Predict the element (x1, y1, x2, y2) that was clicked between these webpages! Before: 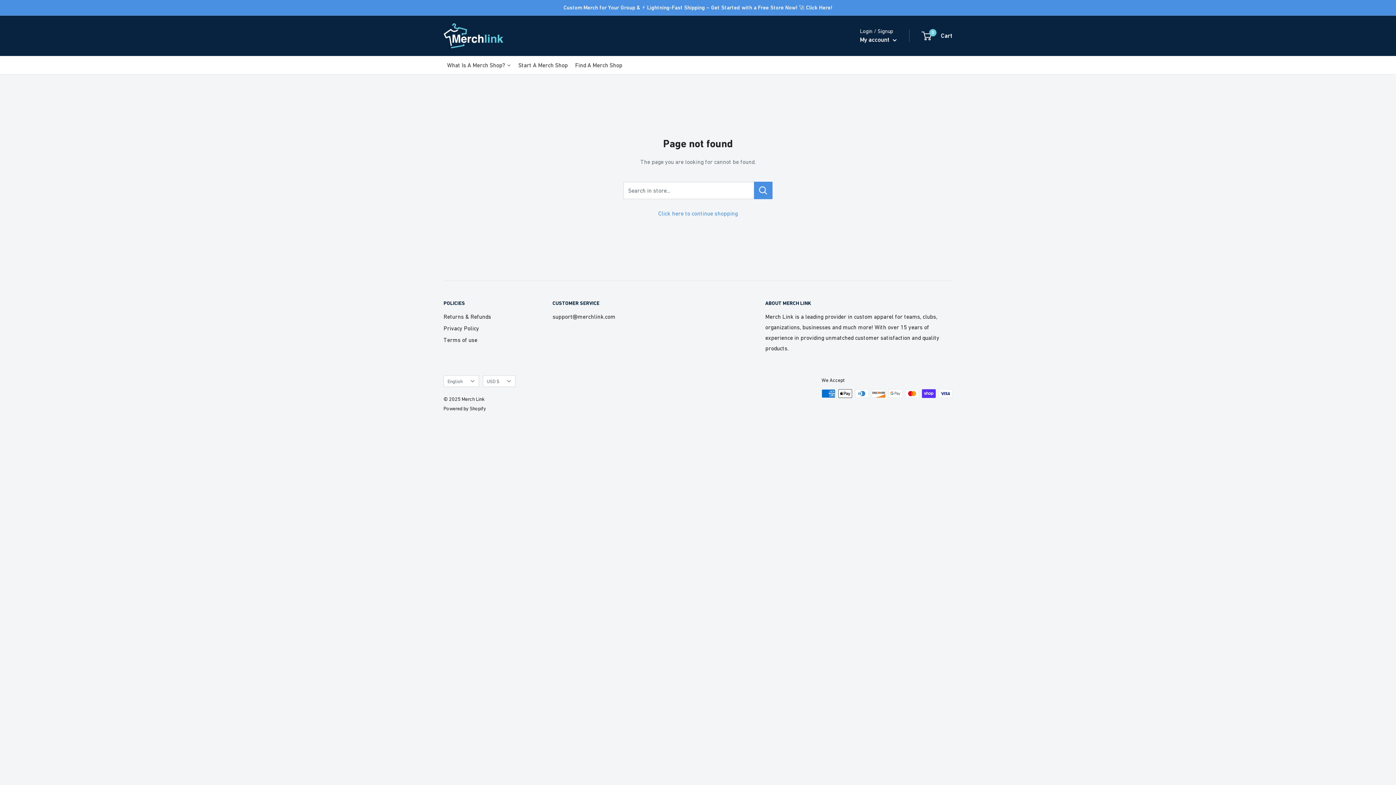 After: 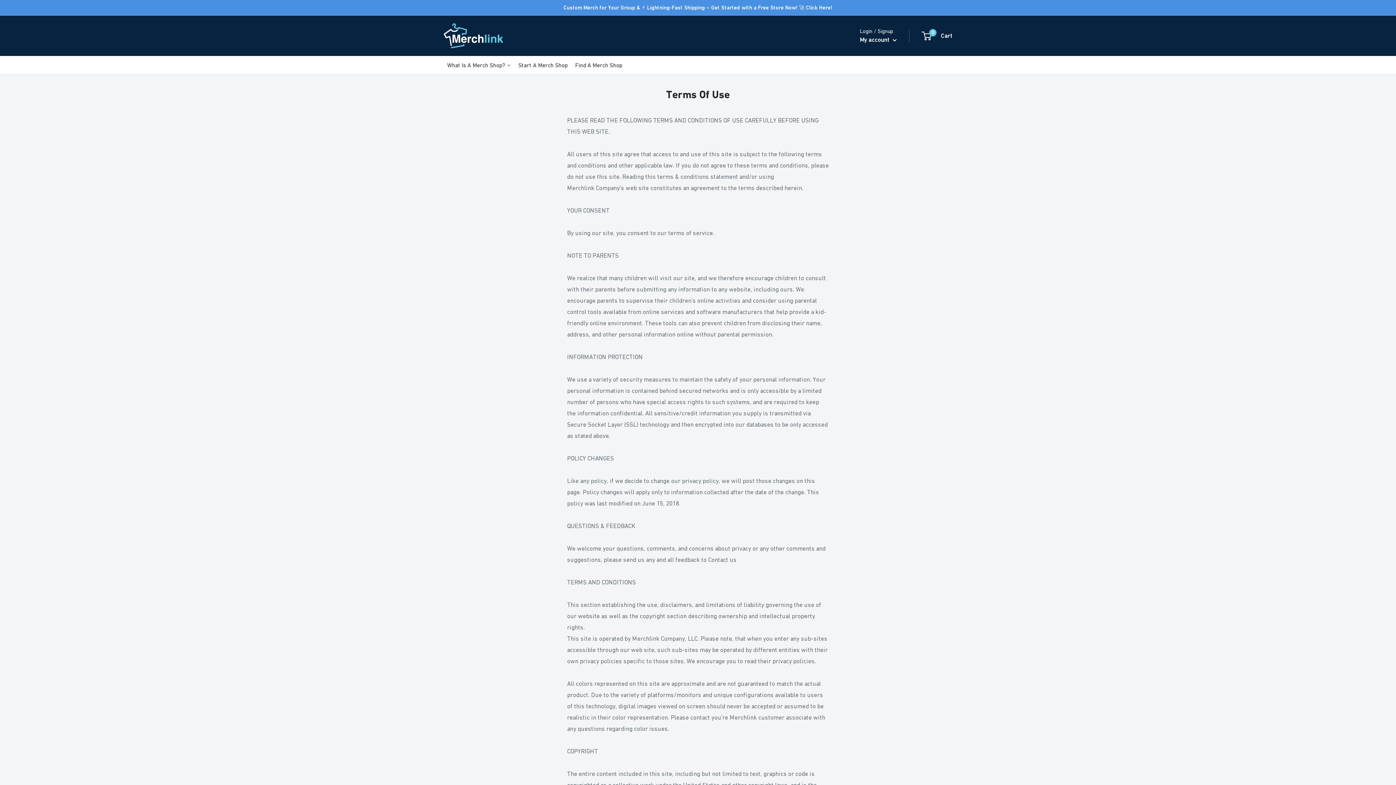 Action: label: Terms of use bbox: (443, 334, 527, 345)